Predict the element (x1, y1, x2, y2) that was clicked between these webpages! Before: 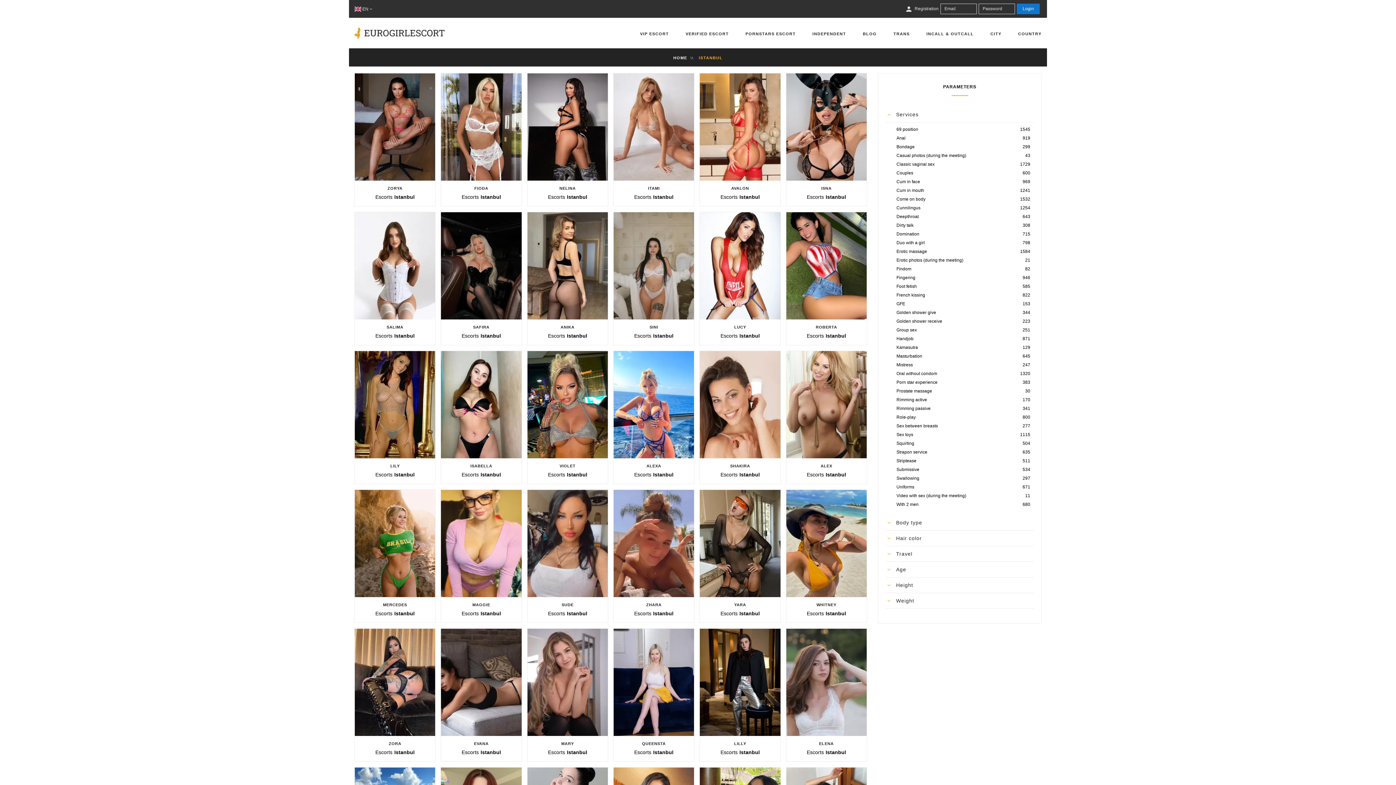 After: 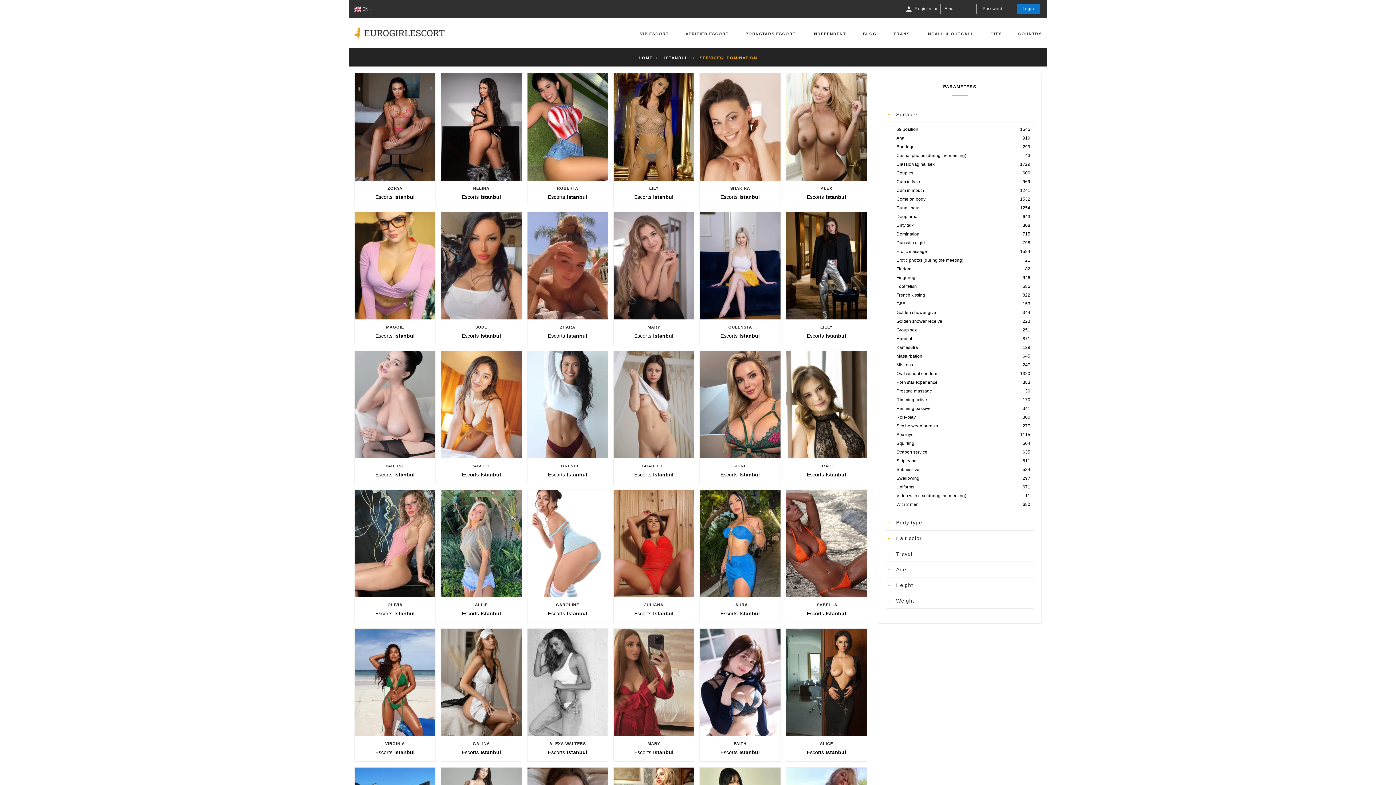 Action: bbox: (896, 229, 1030, 238) label: Domination
715